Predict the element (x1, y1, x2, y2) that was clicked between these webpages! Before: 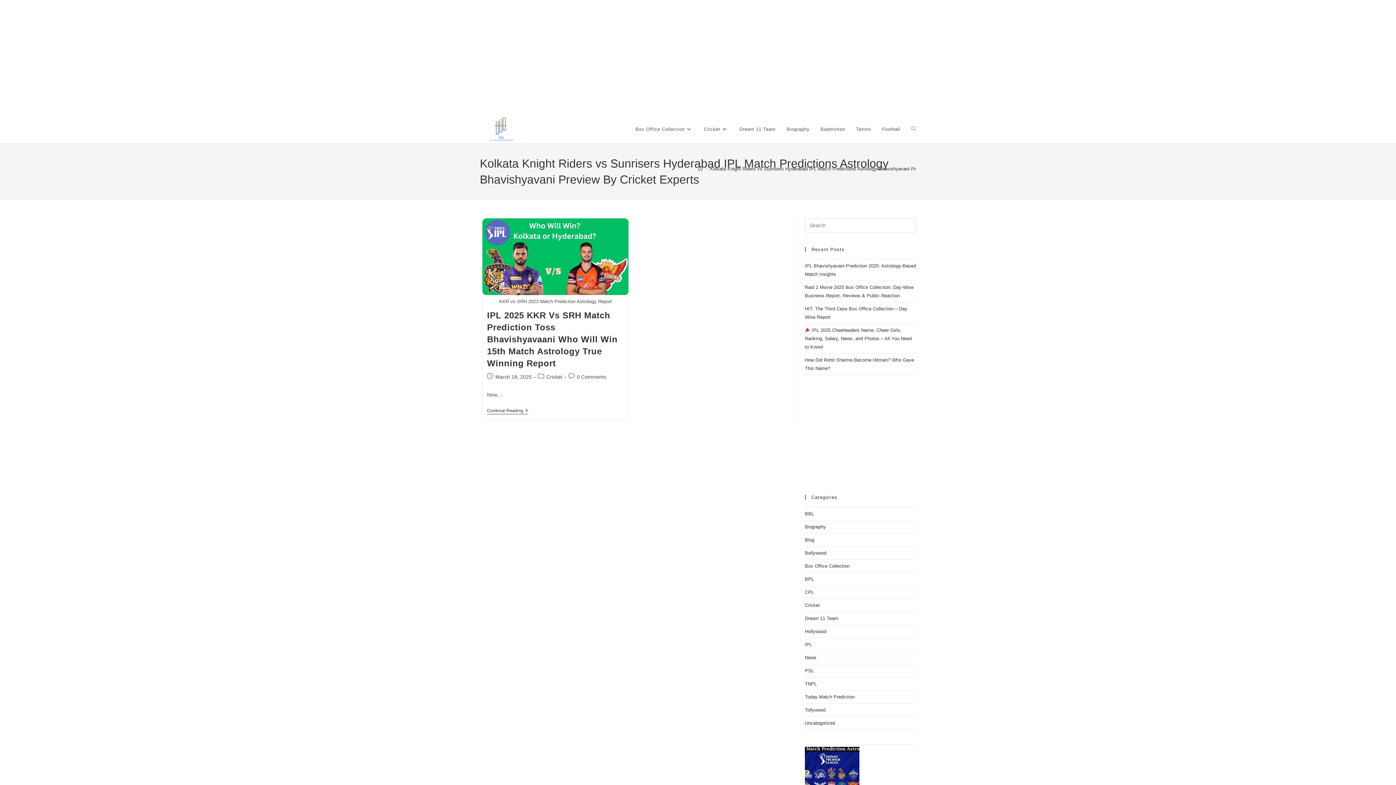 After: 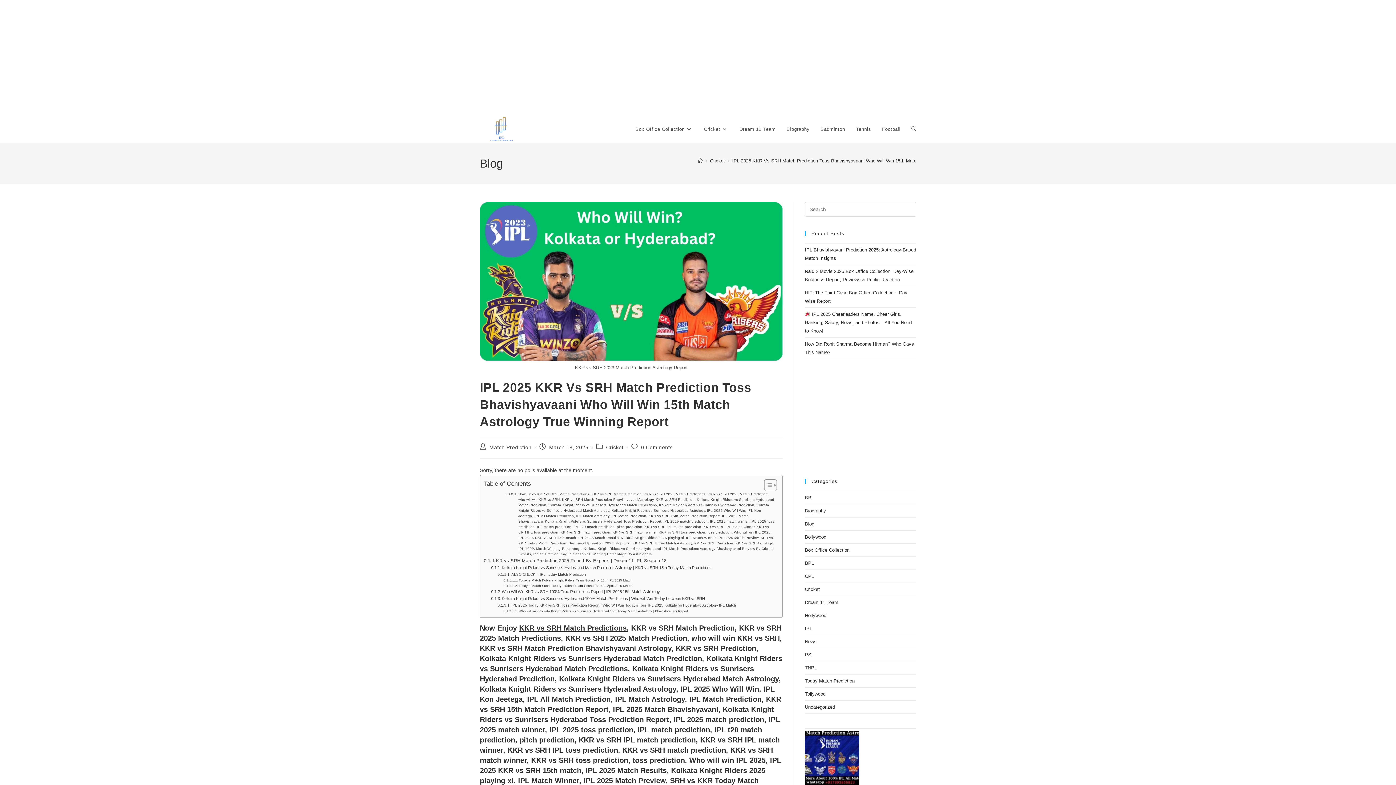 Action: bbox: (487, 408, 528, 414) label: Continue Reading
IPL 2025 KKR Vs SRH Match Prediction Toss Bhavishyavaani Who Will Win 15th Match Astrology True Winning Report